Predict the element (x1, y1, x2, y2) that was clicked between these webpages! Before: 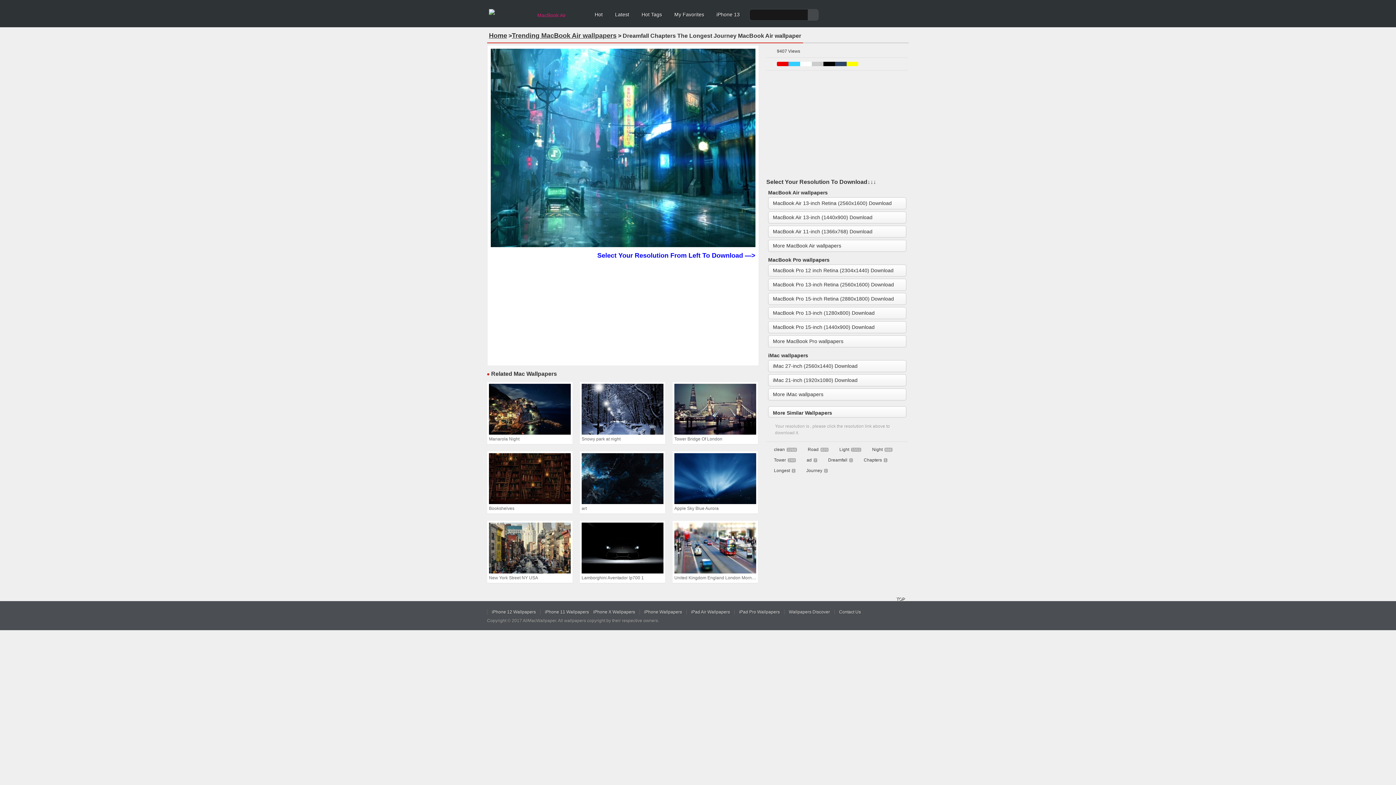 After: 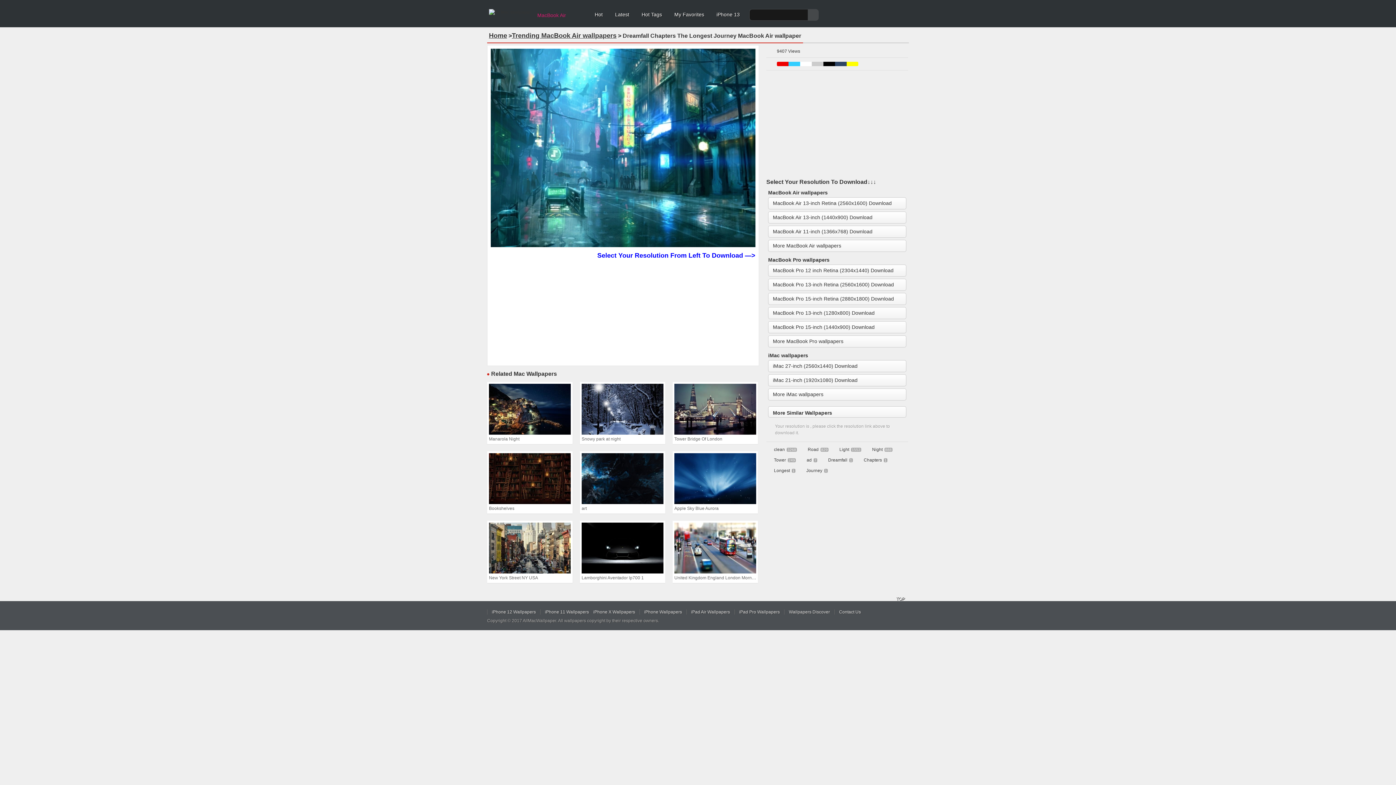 Action: bbox: (890, 608, 902, 619) label: Facebook